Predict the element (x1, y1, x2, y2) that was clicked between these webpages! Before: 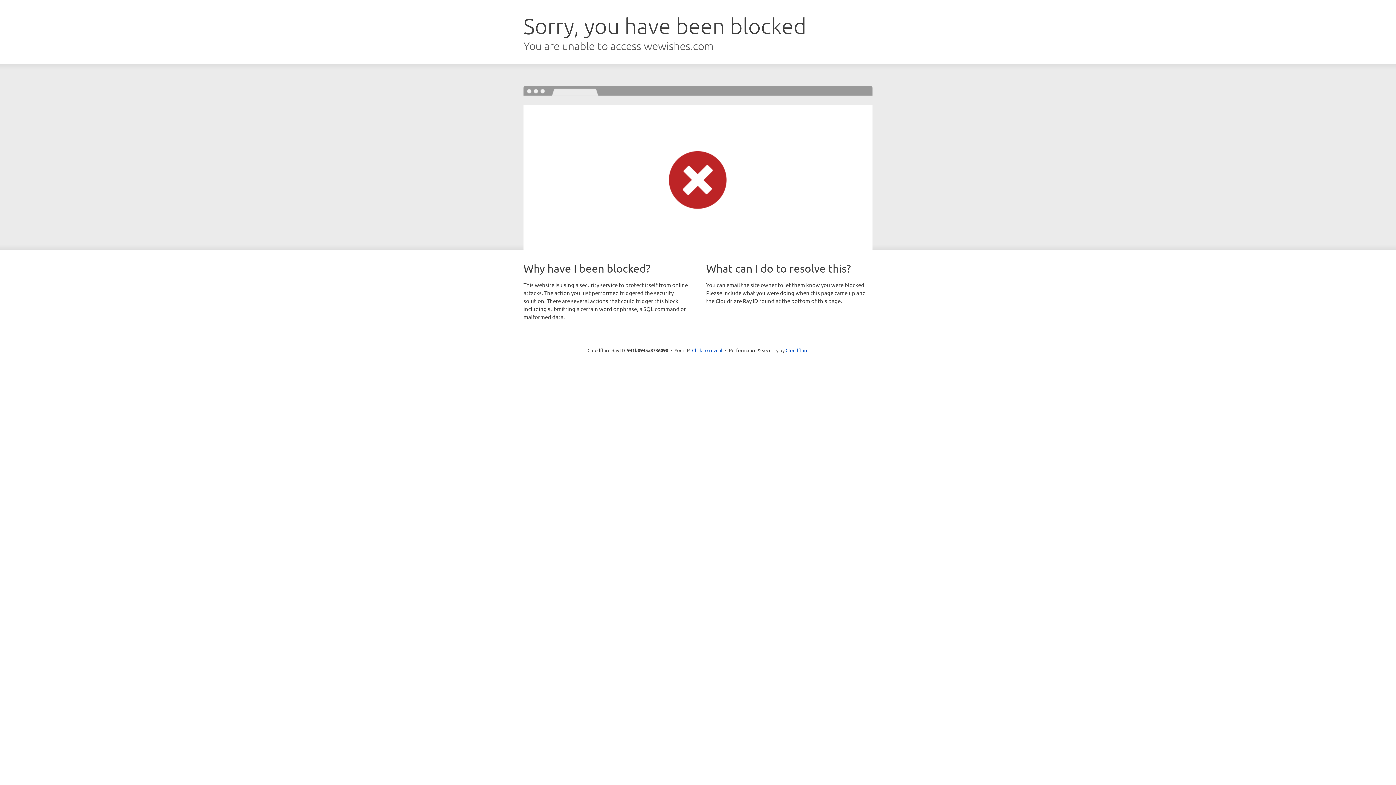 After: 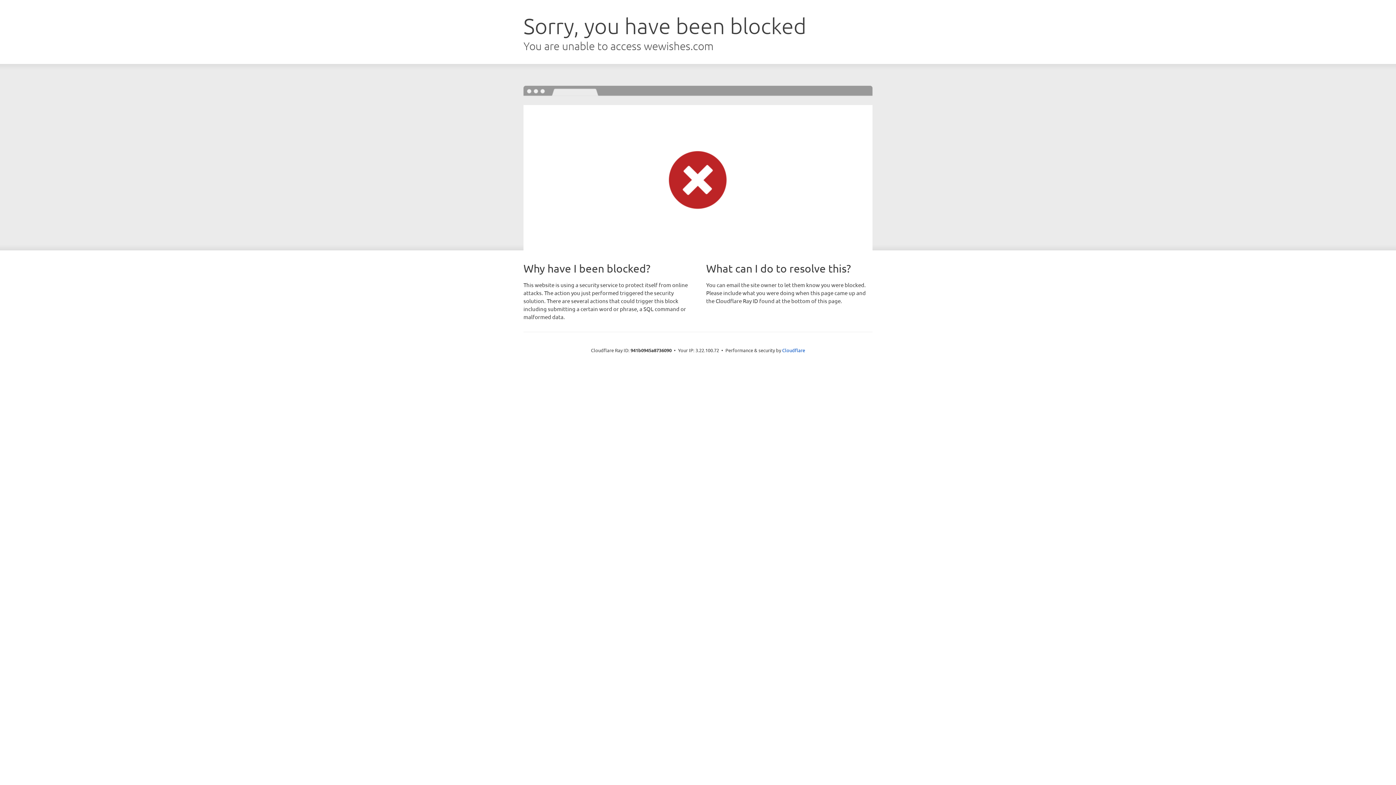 Action: bbox: (692, 346, 722, 353) label: Click to reveal